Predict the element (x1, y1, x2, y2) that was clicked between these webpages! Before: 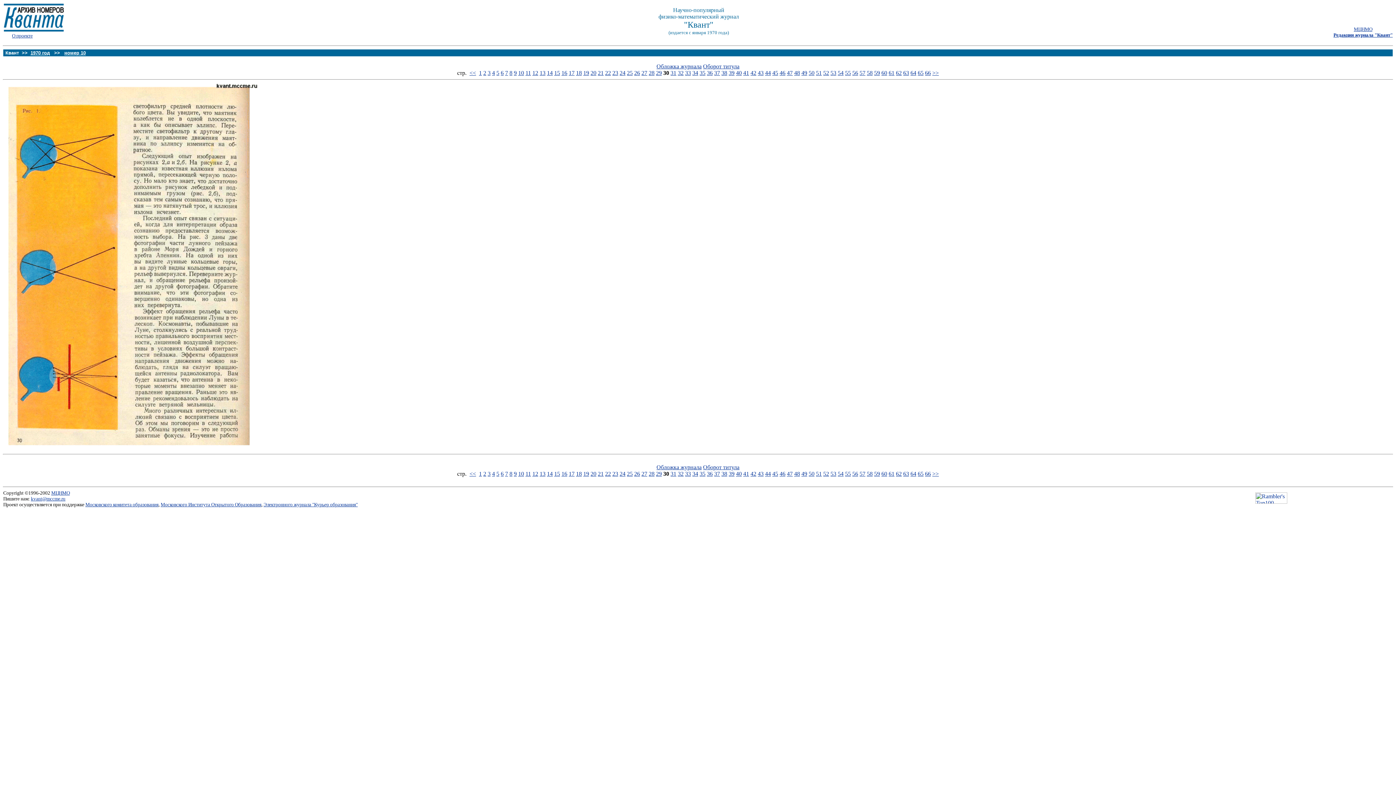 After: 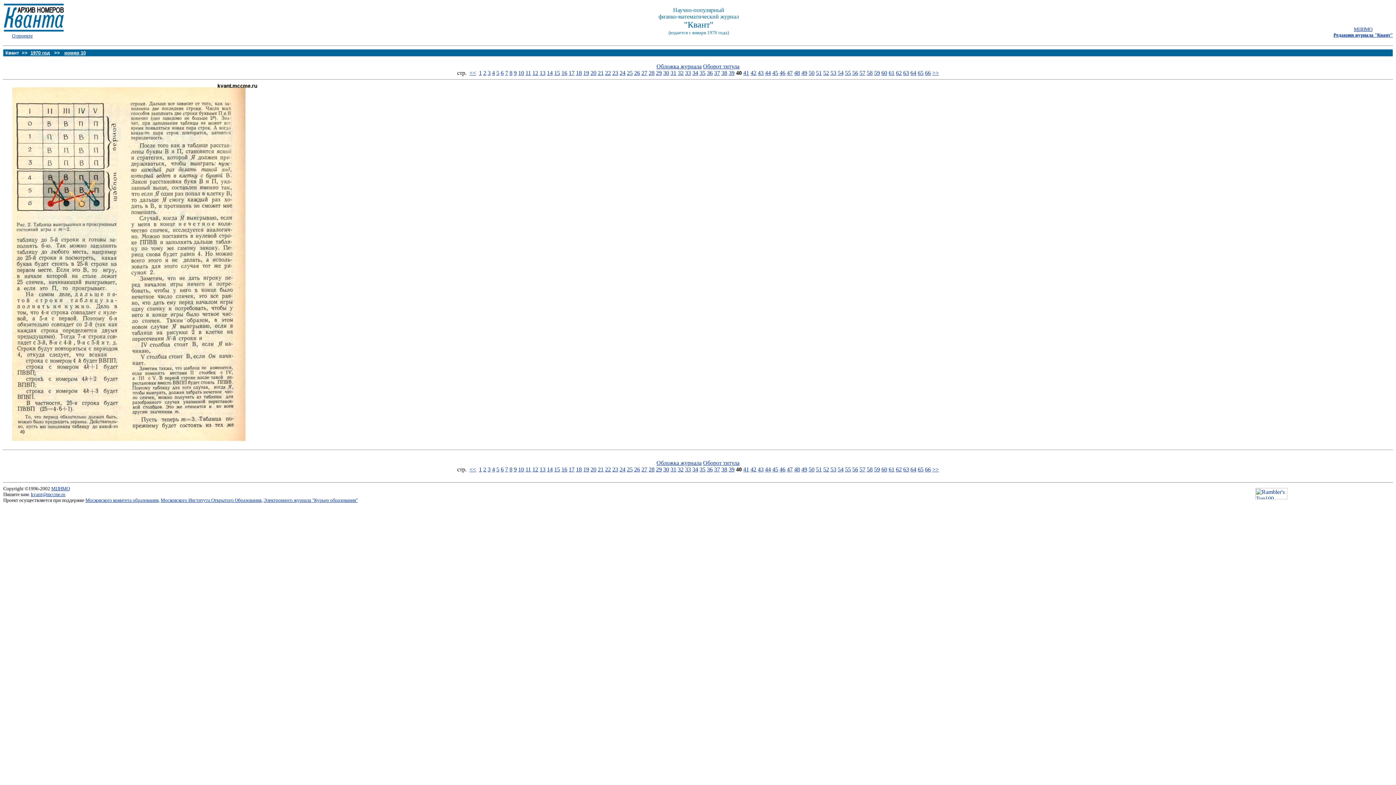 Action: label: 40 bbox: (736, 69, 742, 76)